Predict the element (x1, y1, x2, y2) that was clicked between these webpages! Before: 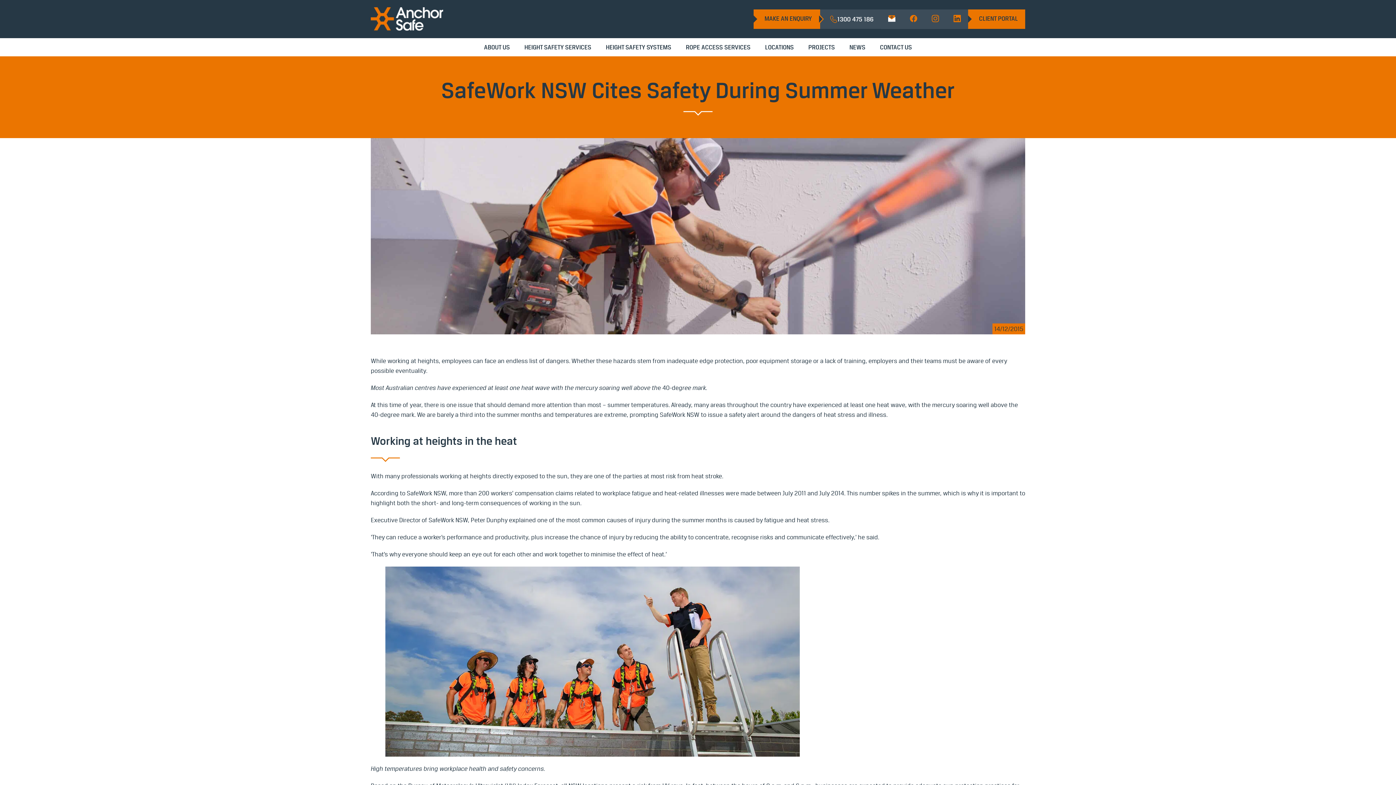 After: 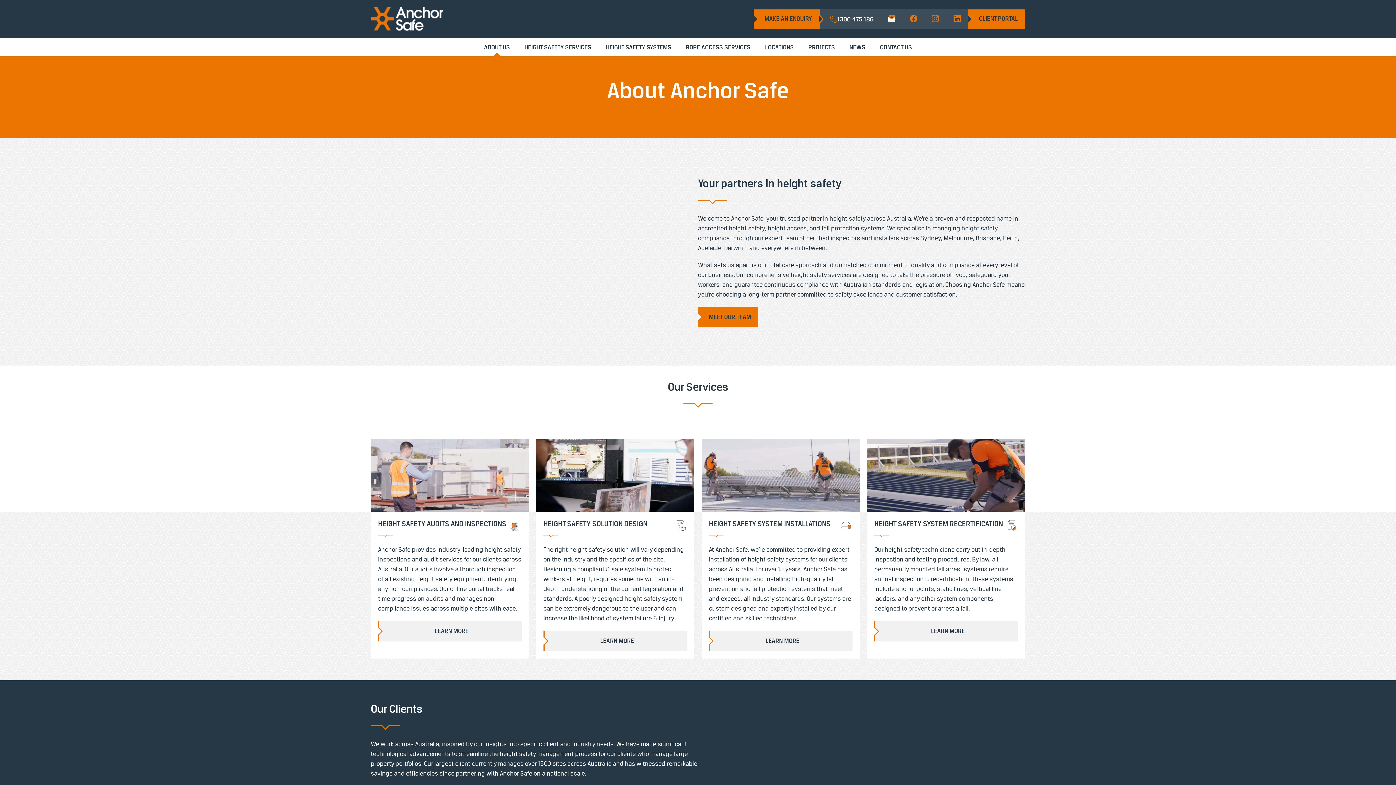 Action: bbox: (476, 38, 517, 56) label: ABOUT US